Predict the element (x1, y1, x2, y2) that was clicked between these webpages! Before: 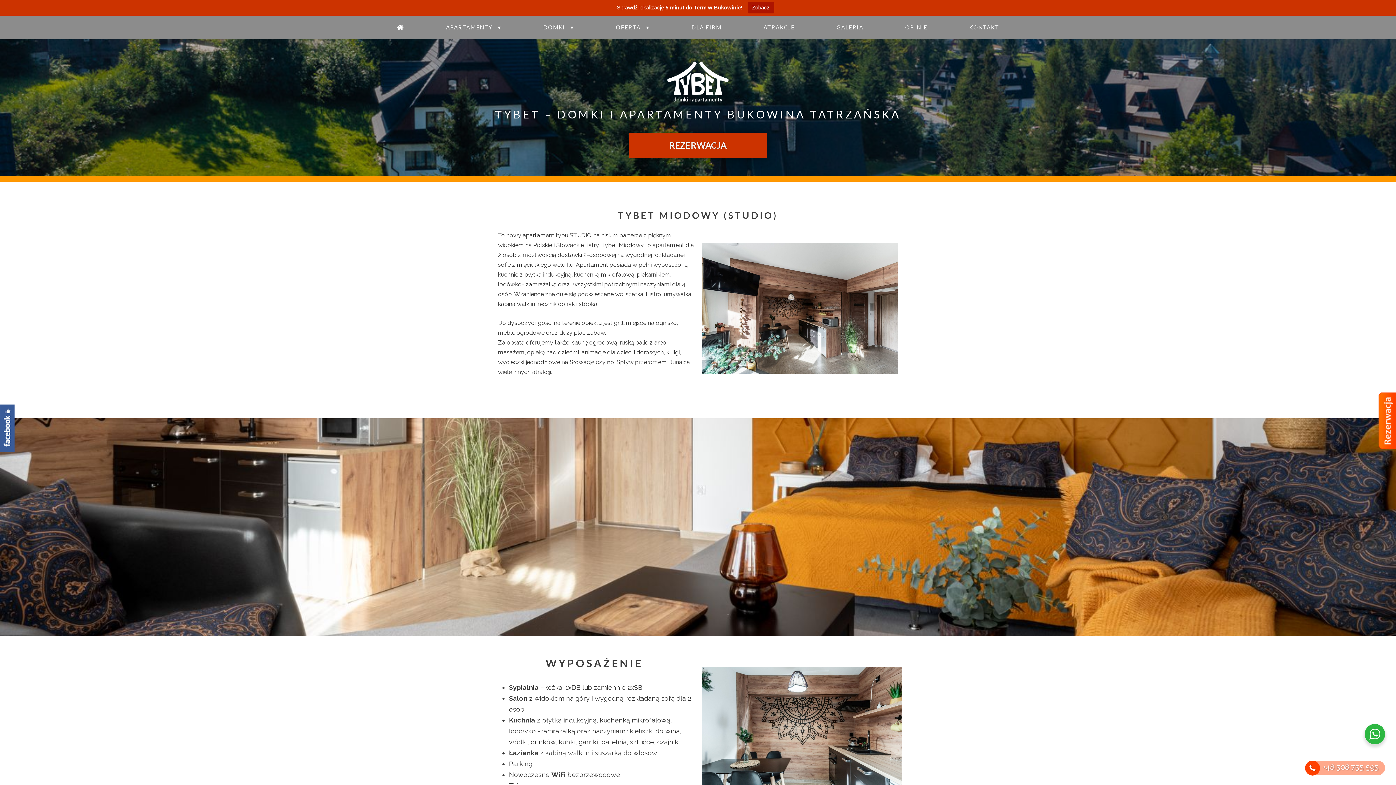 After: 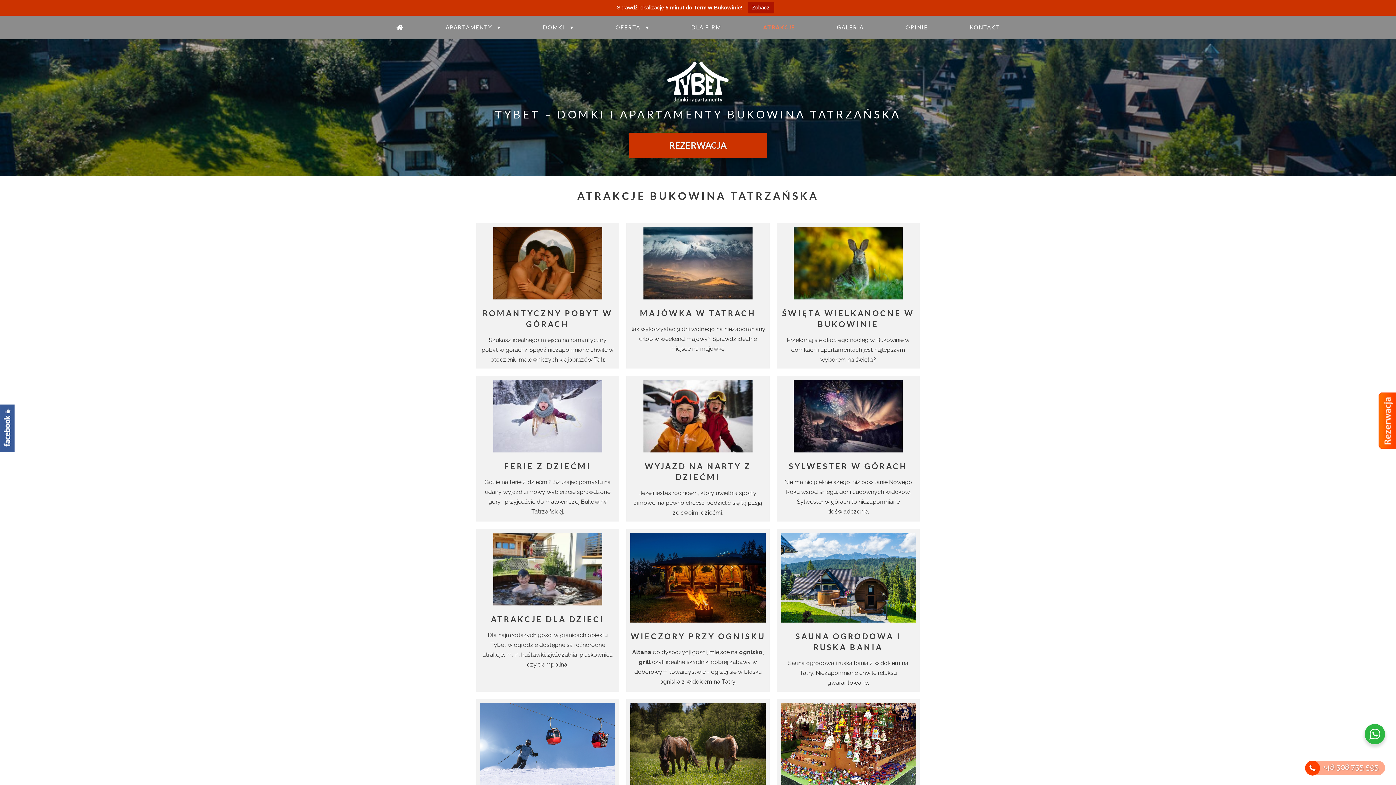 Action: label: ATRAKCJE bbox: (763, 15, 794, 39)